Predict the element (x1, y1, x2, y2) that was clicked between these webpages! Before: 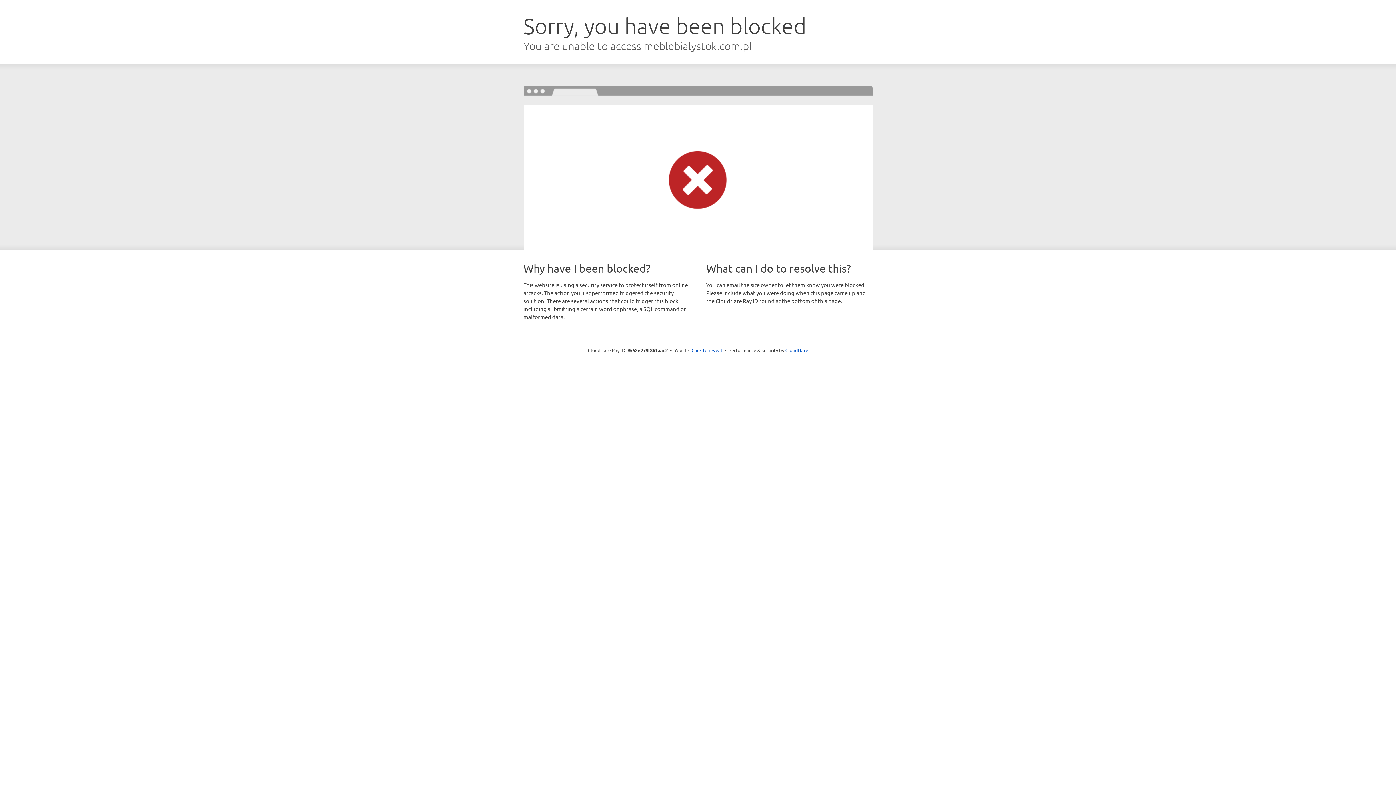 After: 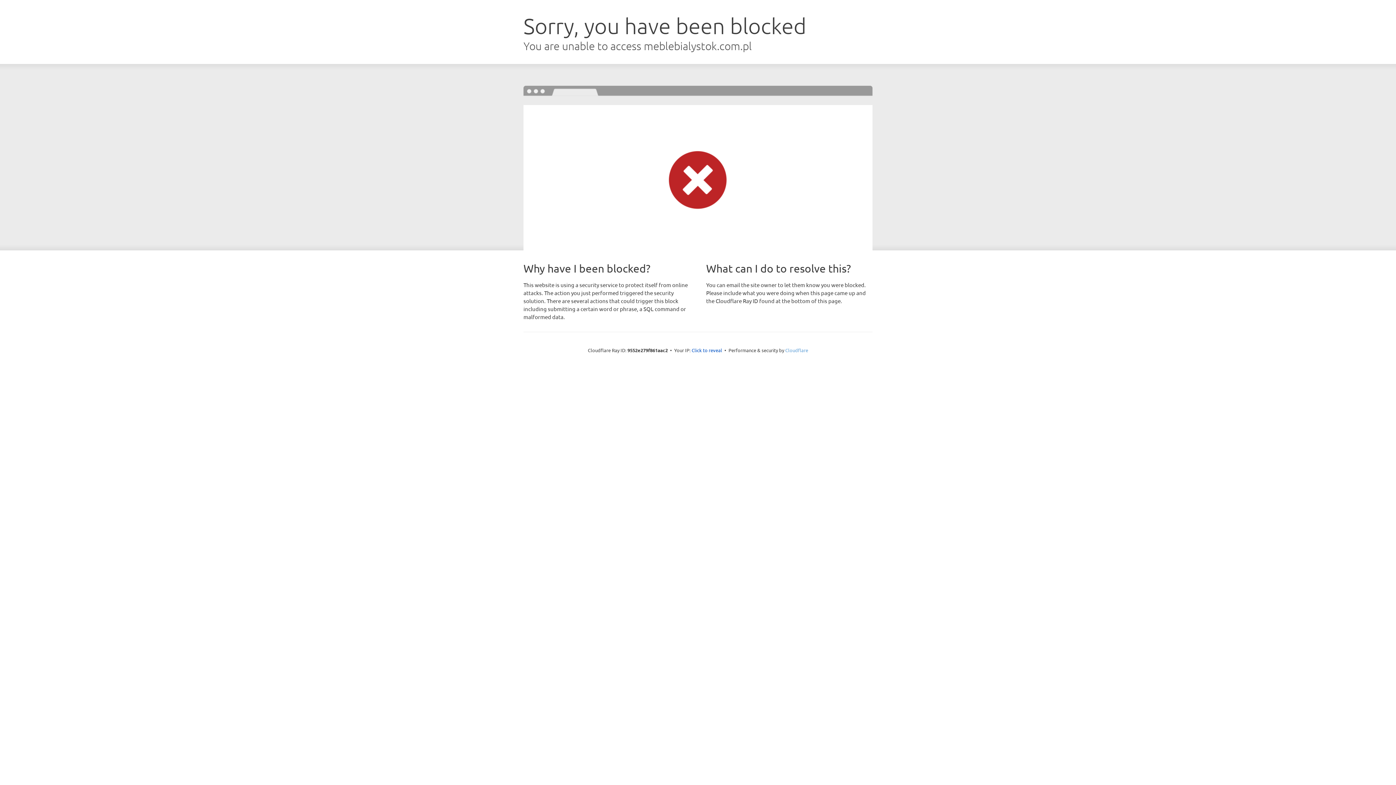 Action: label: Cloudflare bbox: (785, 347, 808, 353)